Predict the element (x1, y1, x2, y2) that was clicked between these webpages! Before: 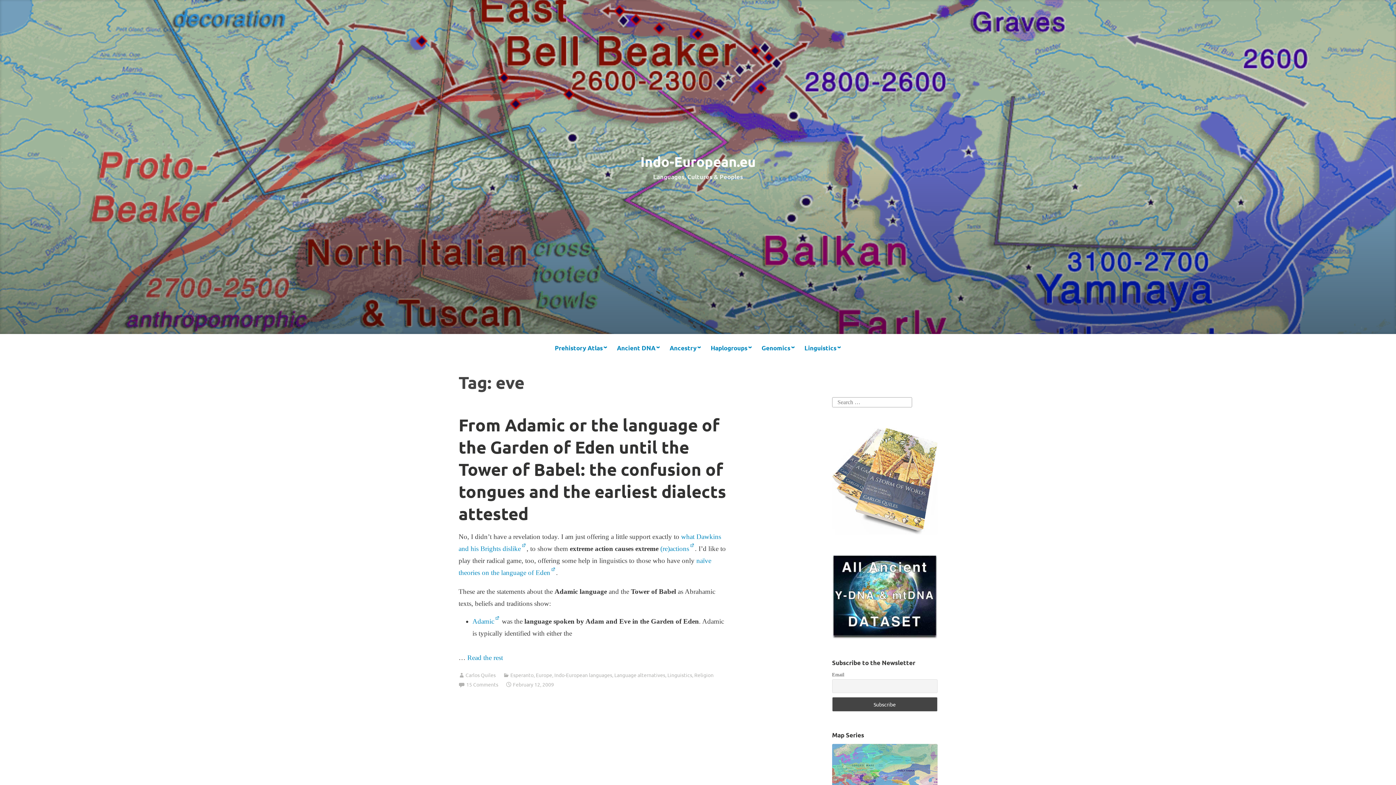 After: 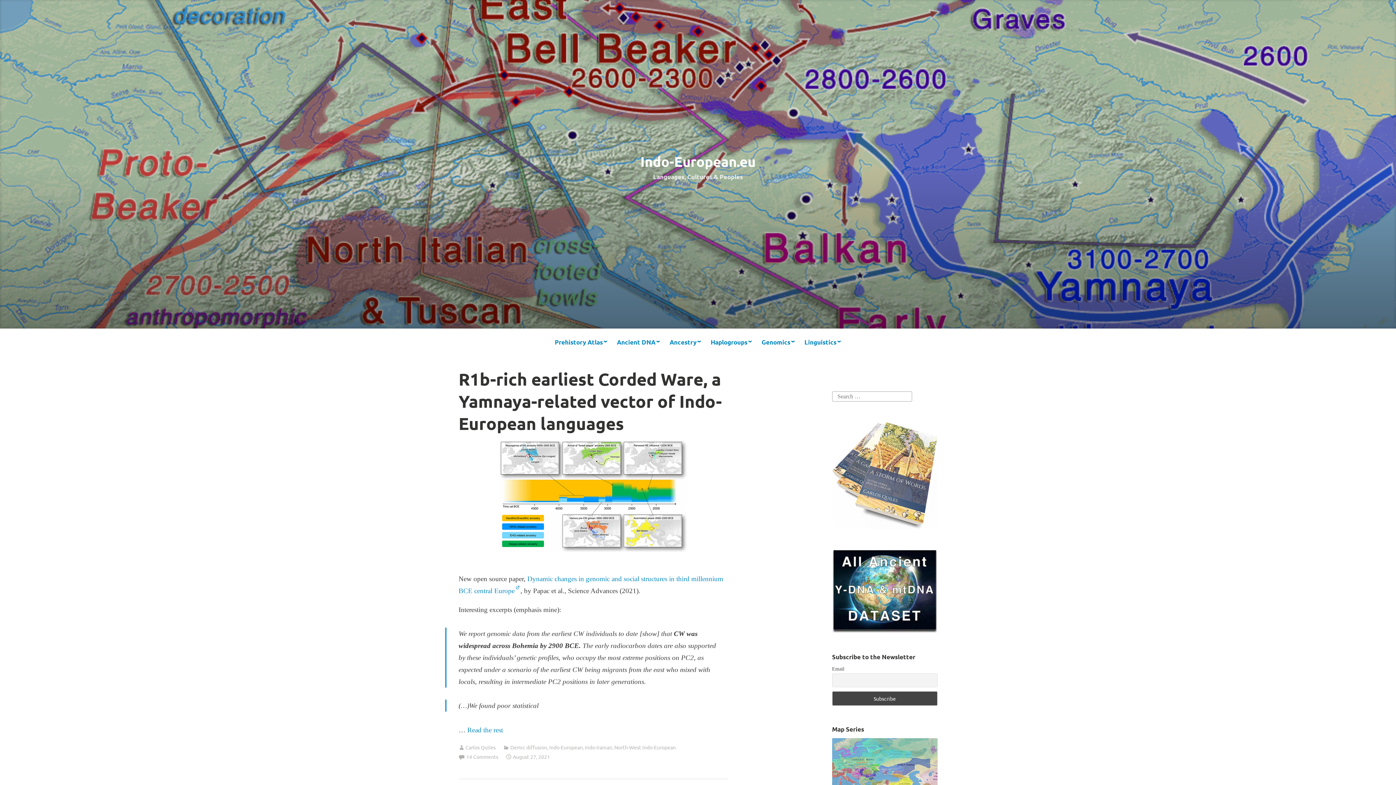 Action: bbox: (465, 671, 495, 678) label: Carlos Quiles